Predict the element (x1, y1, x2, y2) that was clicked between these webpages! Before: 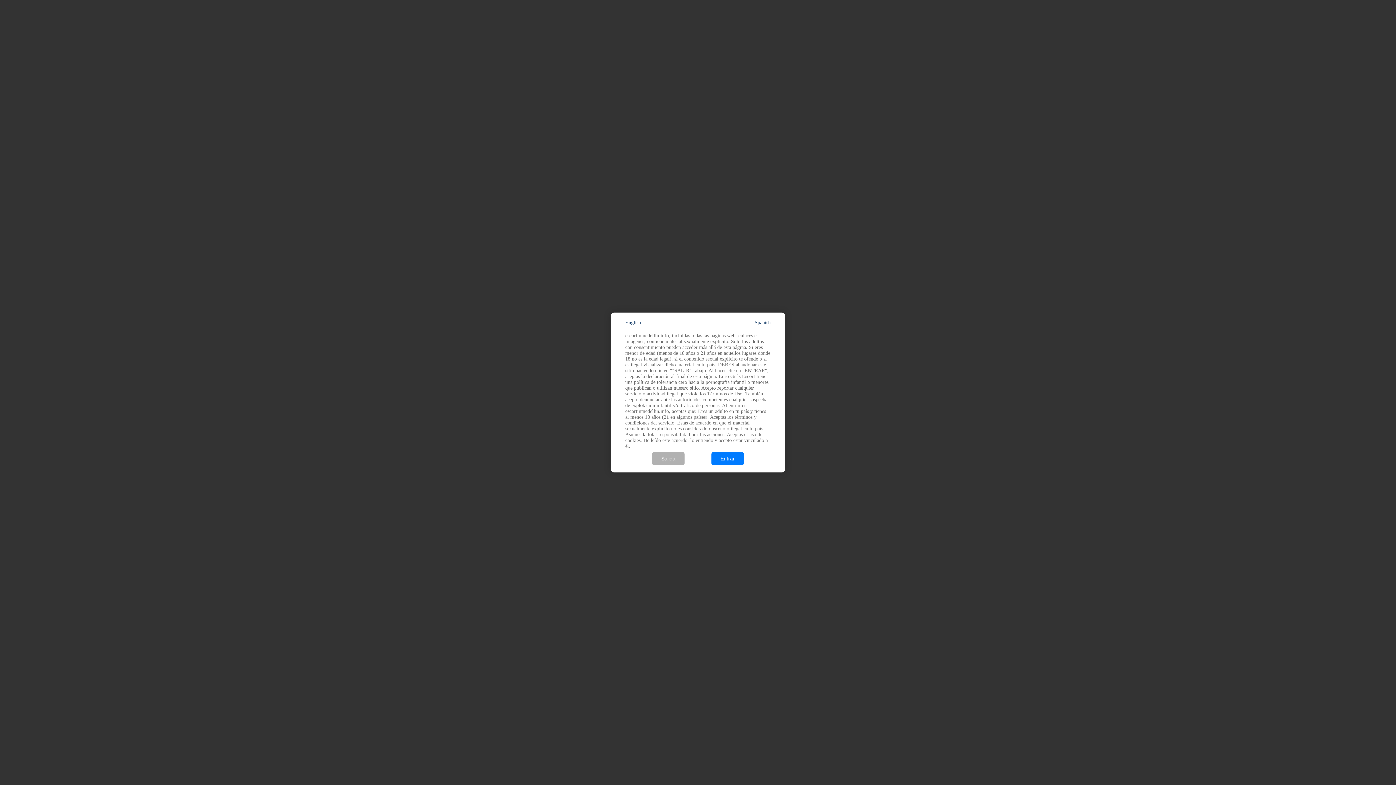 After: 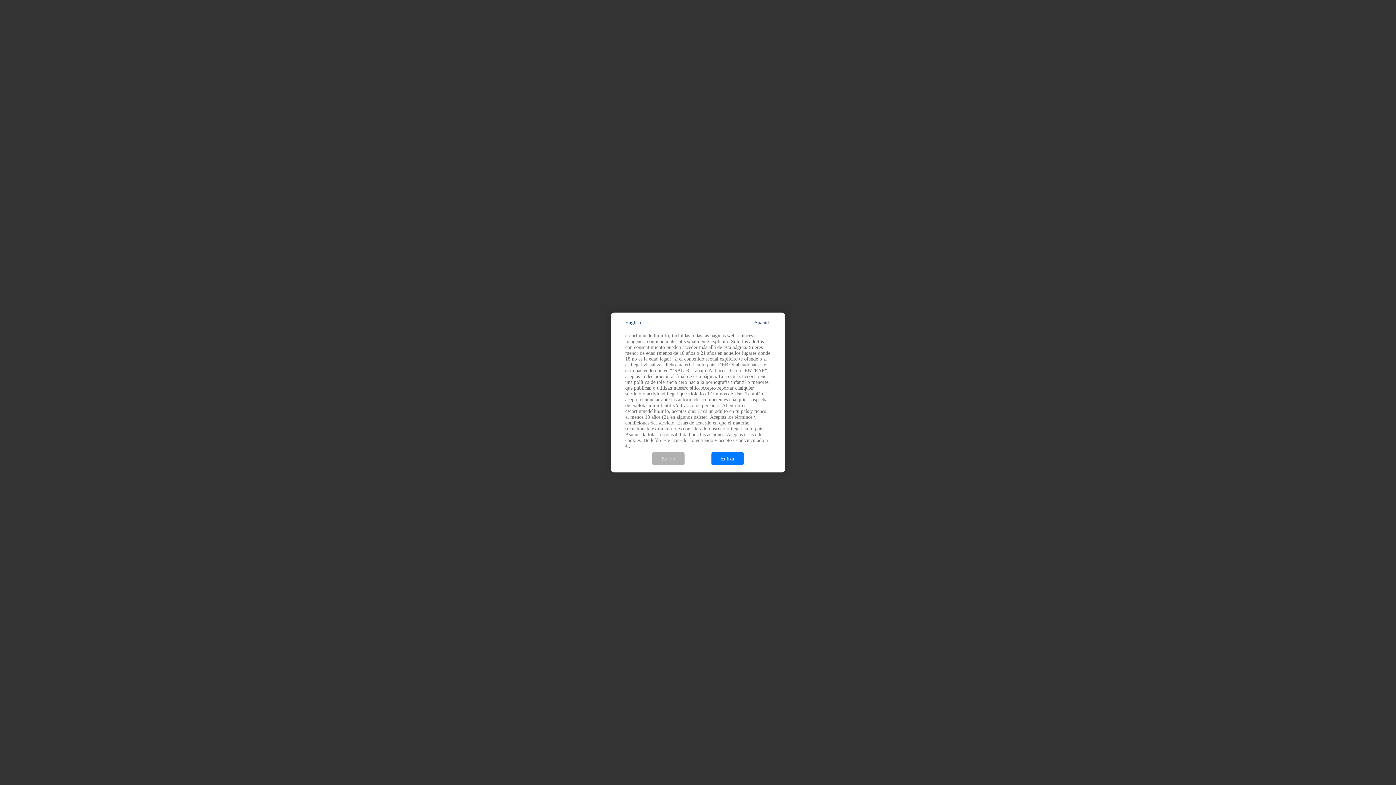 Action: label: Spanish bbox: (754, 320, 770, 325)